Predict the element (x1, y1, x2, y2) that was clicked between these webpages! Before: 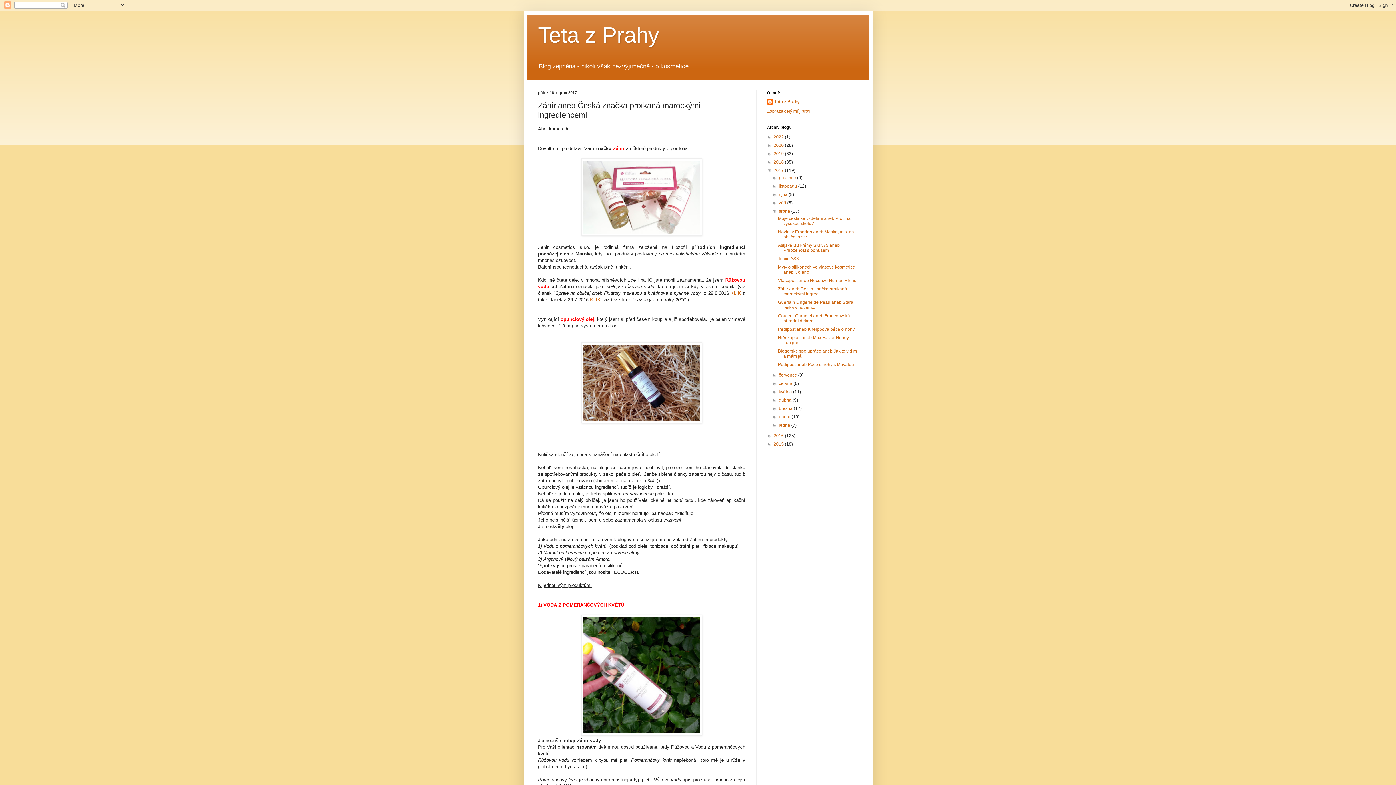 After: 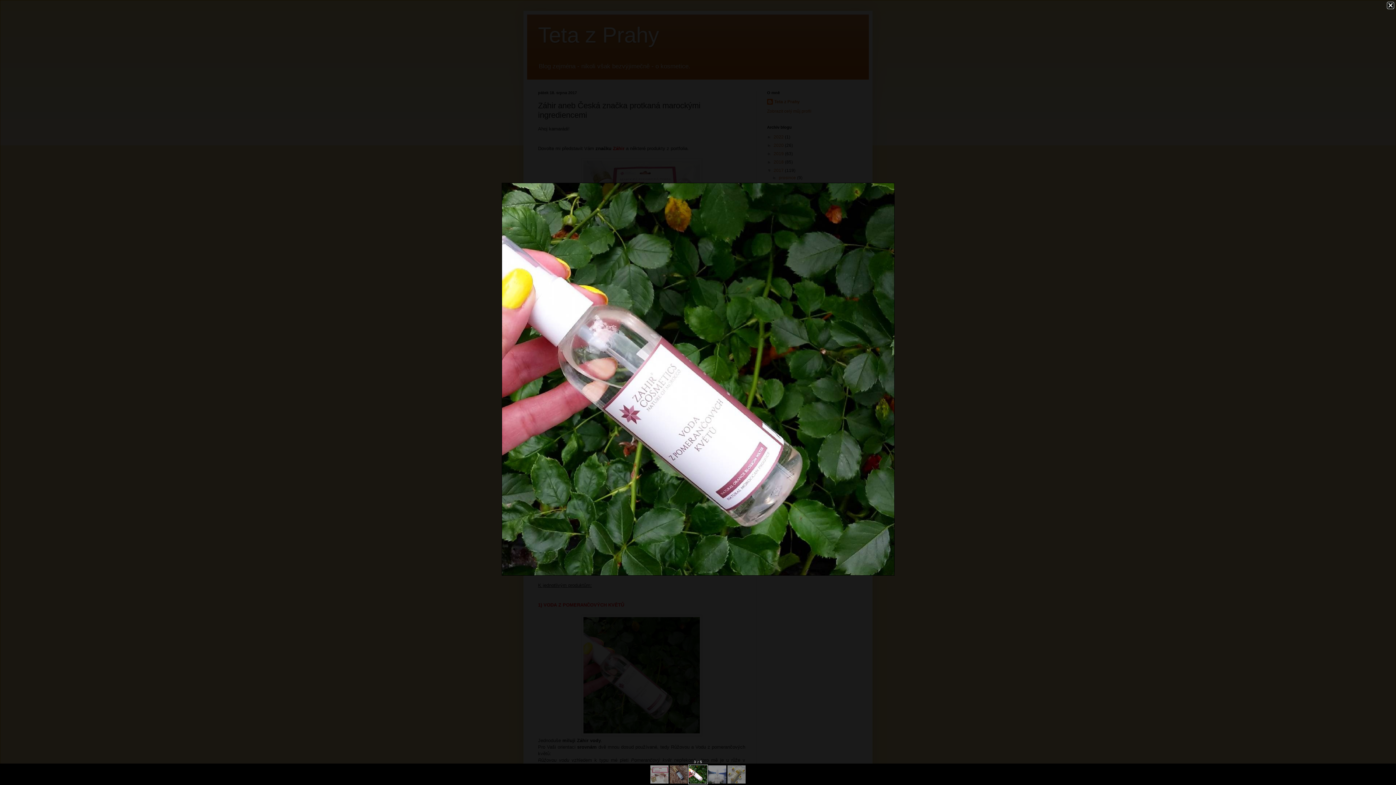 Action: bbox: (581, 731, 702, 737)